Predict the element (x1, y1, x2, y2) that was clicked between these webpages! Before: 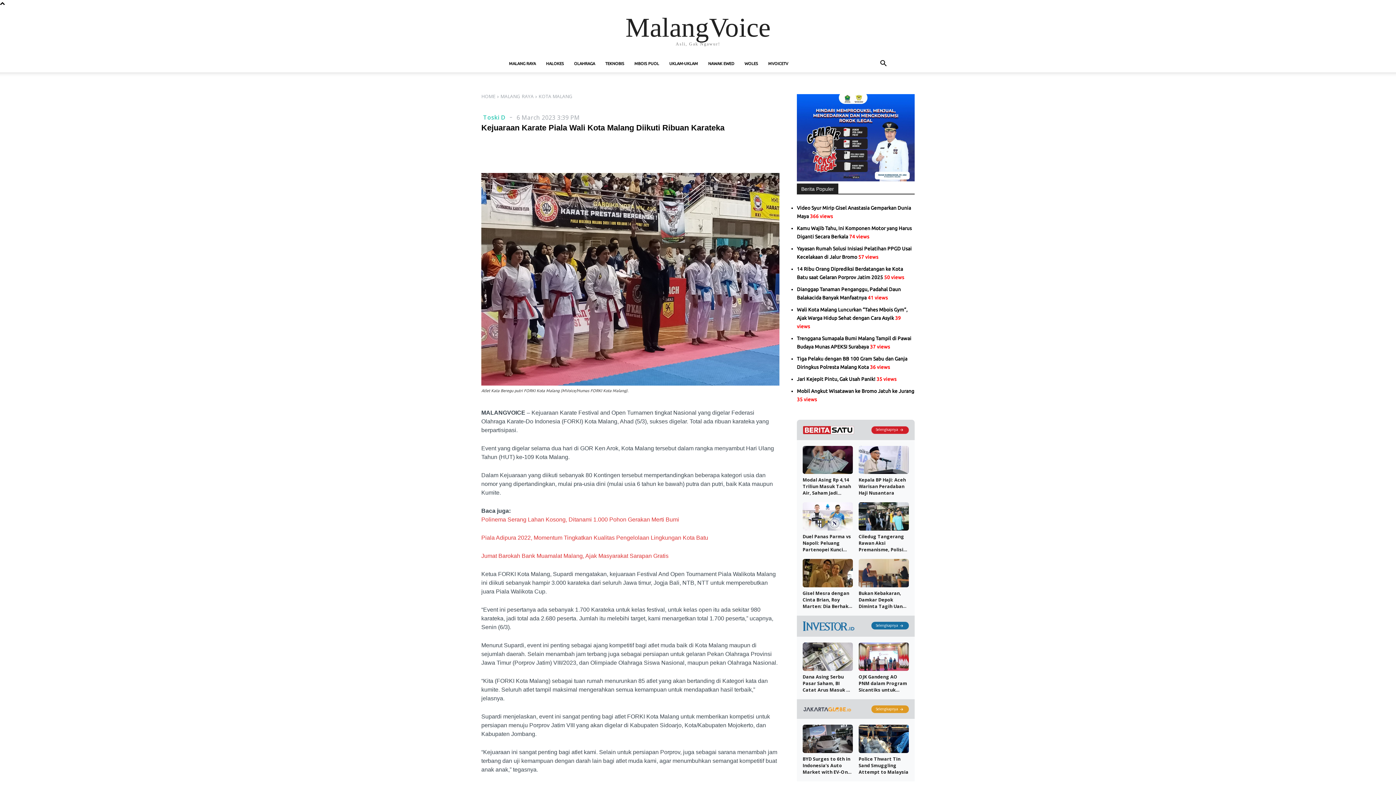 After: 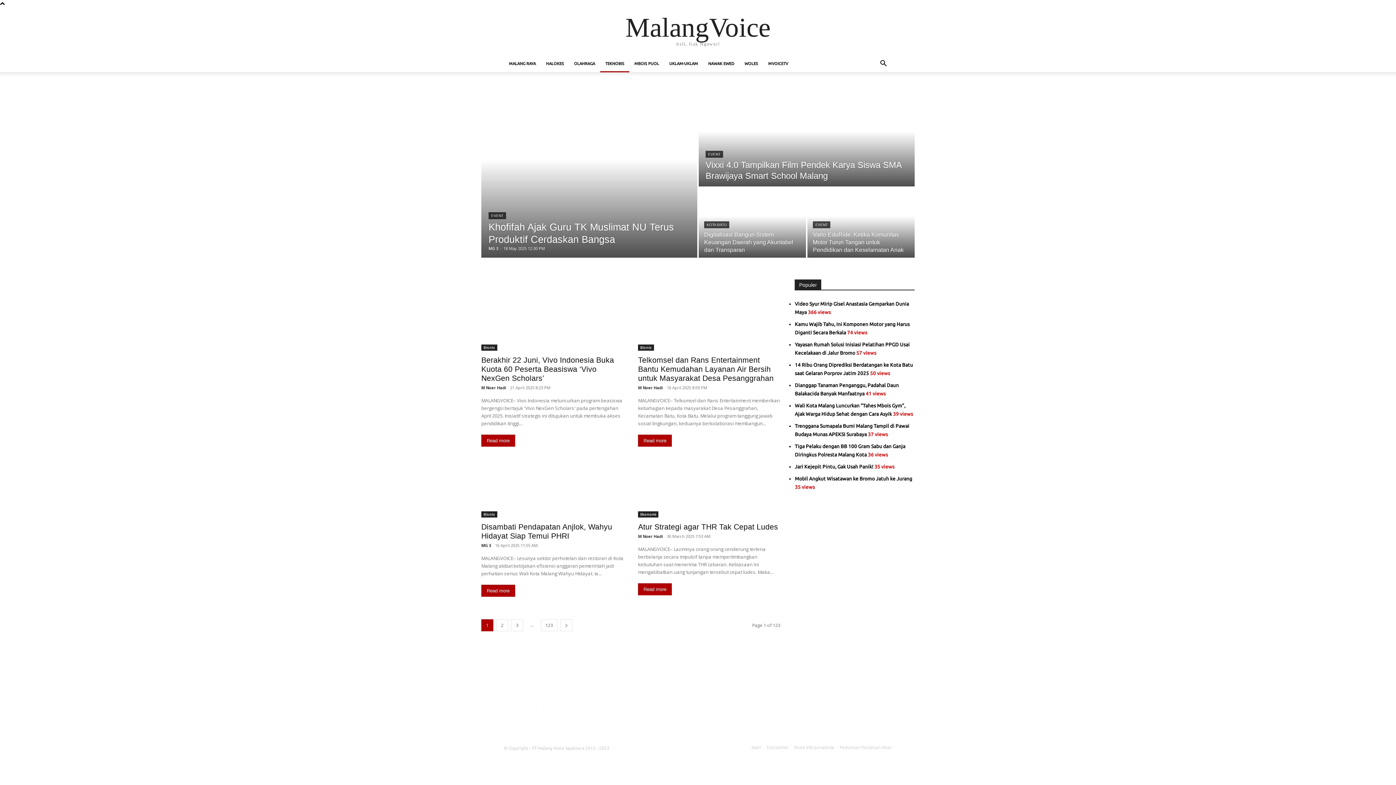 Action: label: TEKNOBIS bbox: (600, 54, 629, 72)